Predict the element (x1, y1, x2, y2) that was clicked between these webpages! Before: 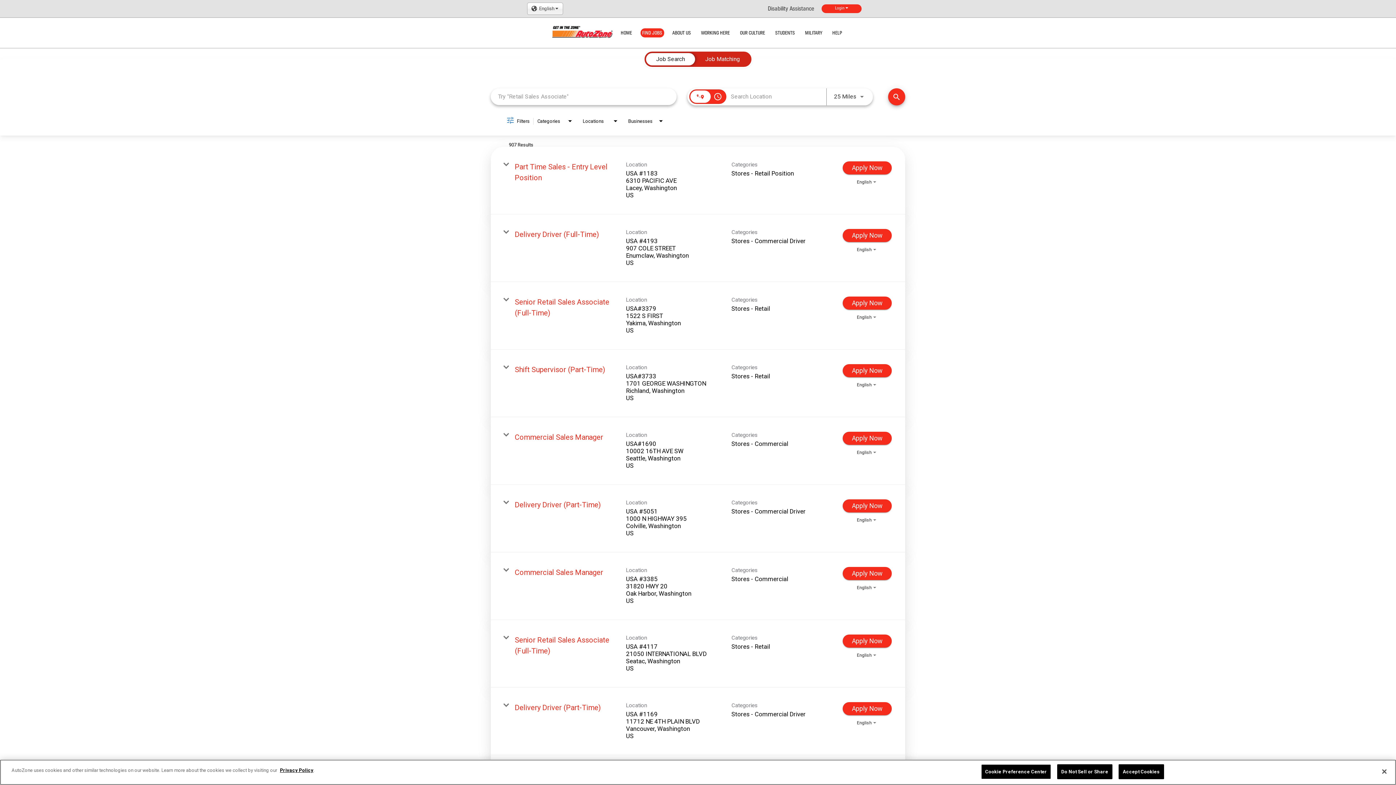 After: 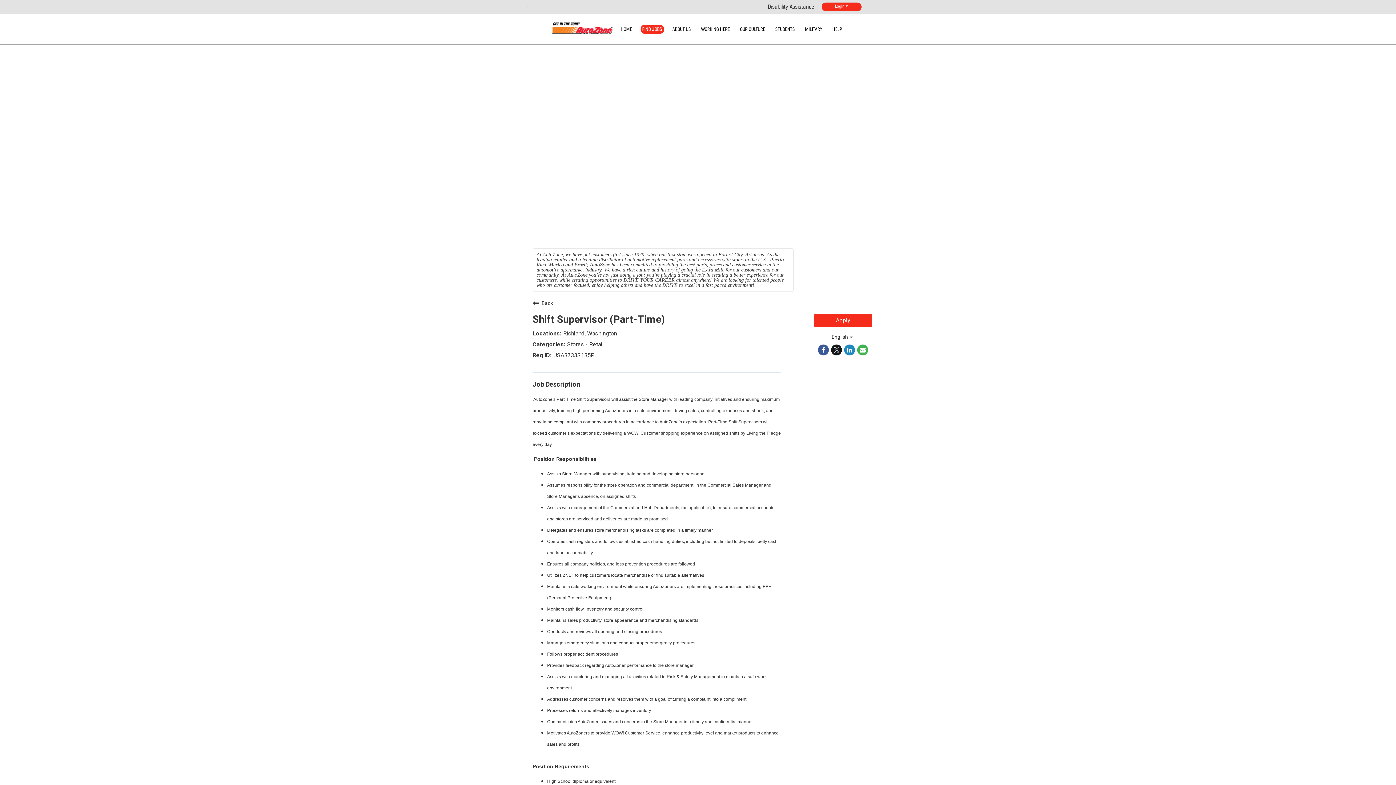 Action: bbox: (514, 365, 605, 374) label: Shift Supervisor (Part-Time)